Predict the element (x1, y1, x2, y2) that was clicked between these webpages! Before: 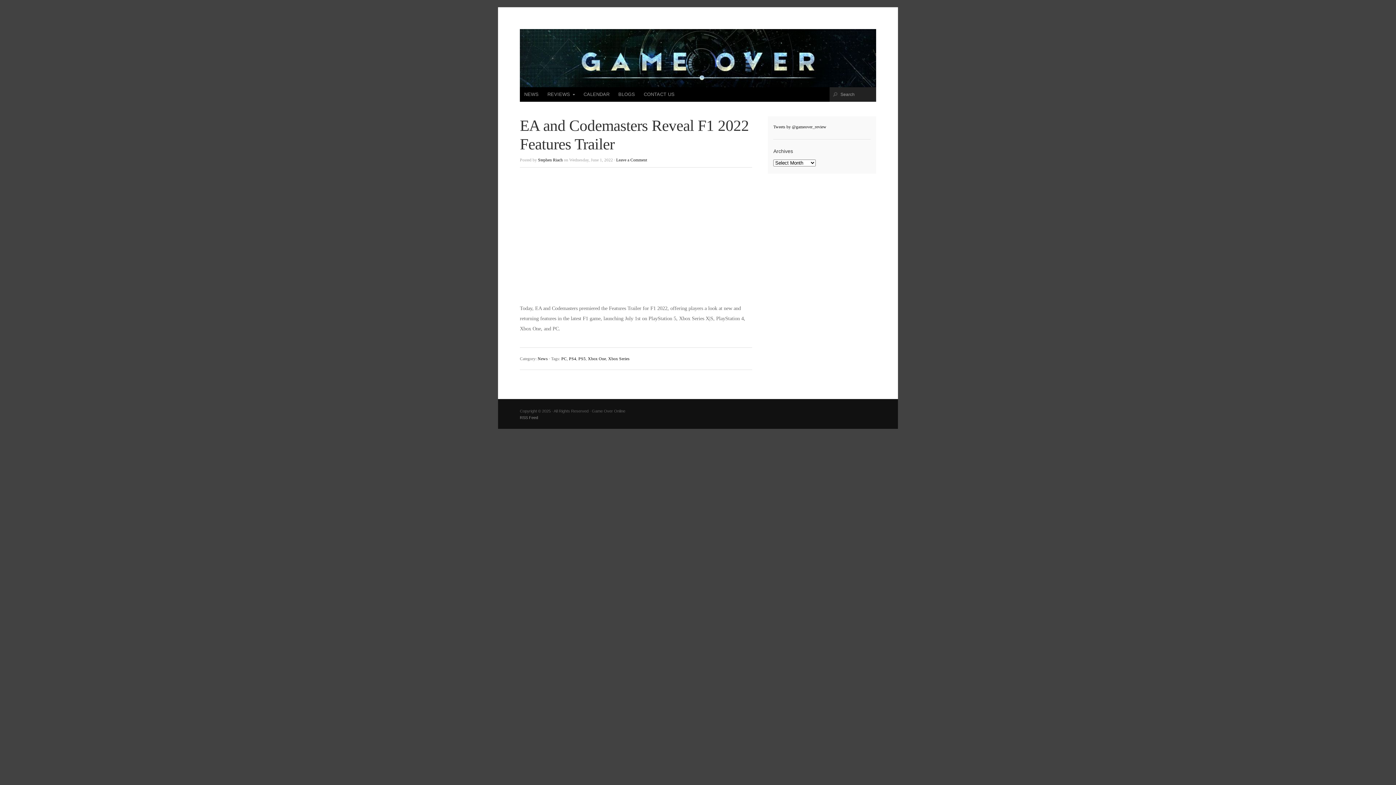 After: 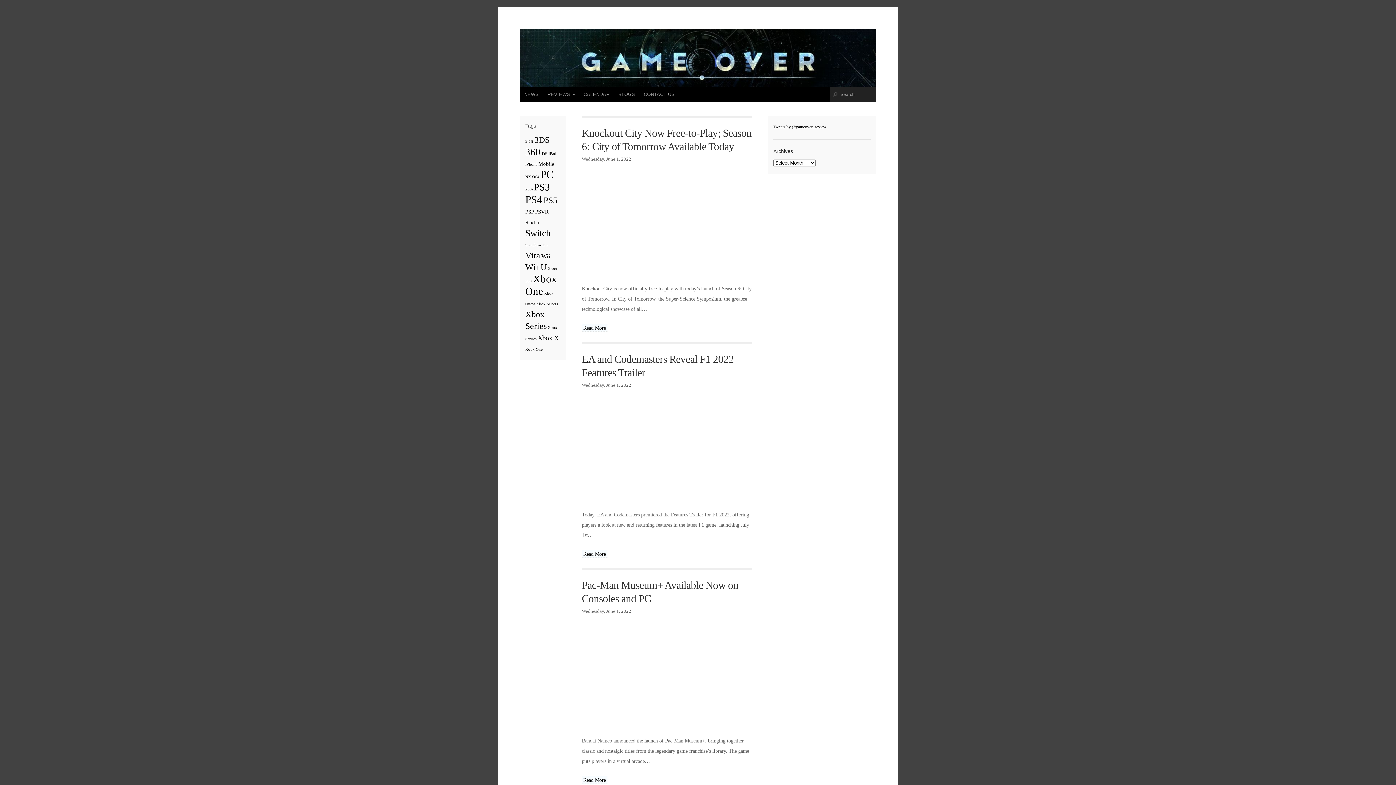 Action: bbox: (569, 356, 576, 361) label: PS4